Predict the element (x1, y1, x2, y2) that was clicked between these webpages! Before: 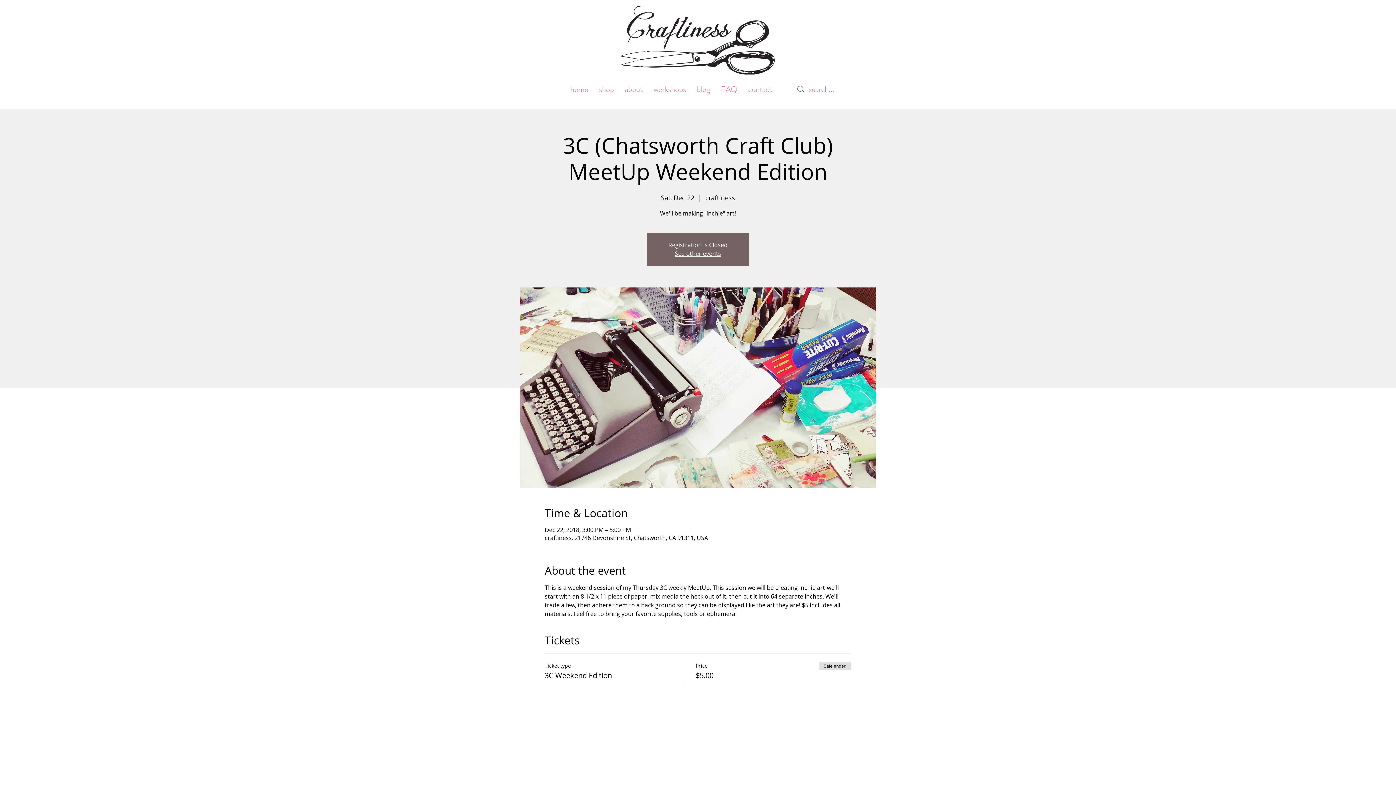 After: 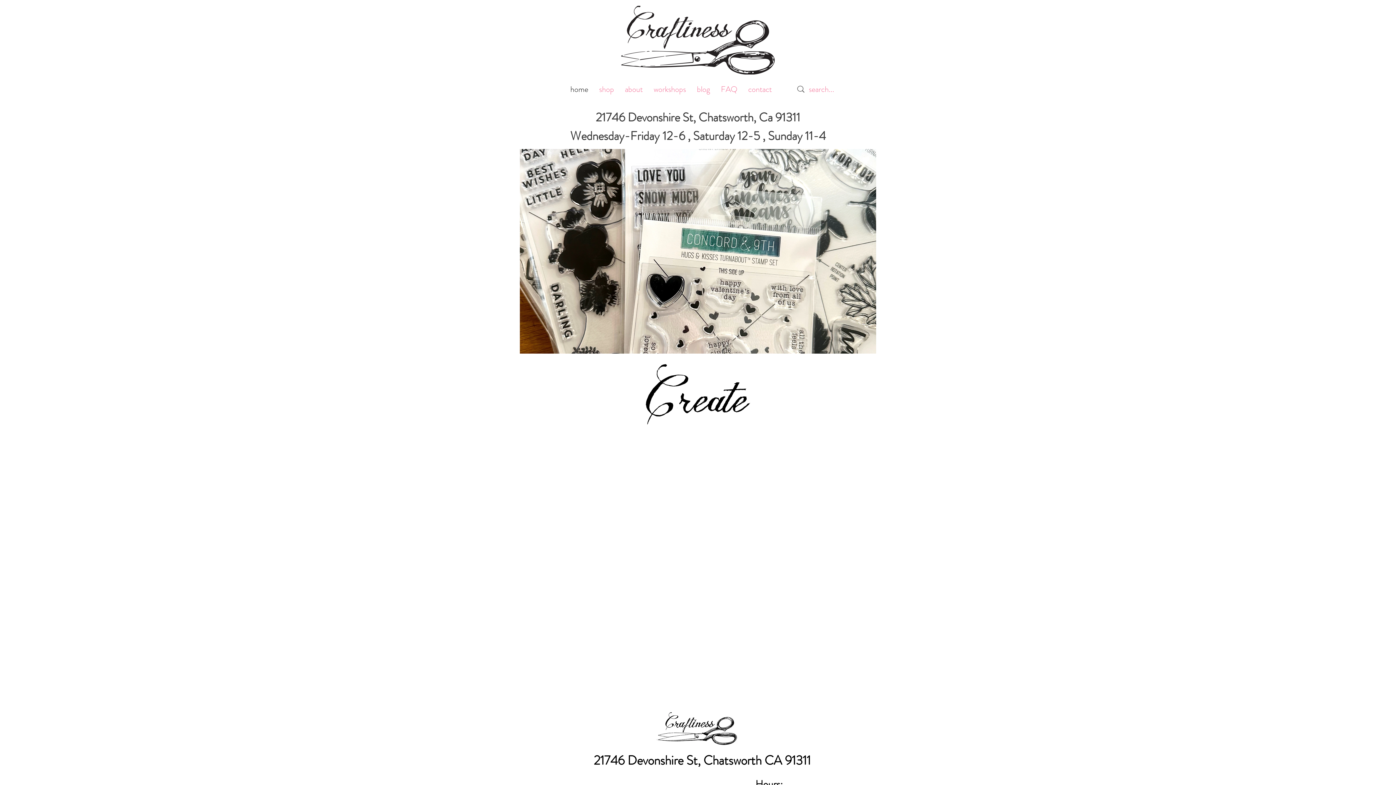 Action: bbox: (675, 249, 721, 257) label: See other events